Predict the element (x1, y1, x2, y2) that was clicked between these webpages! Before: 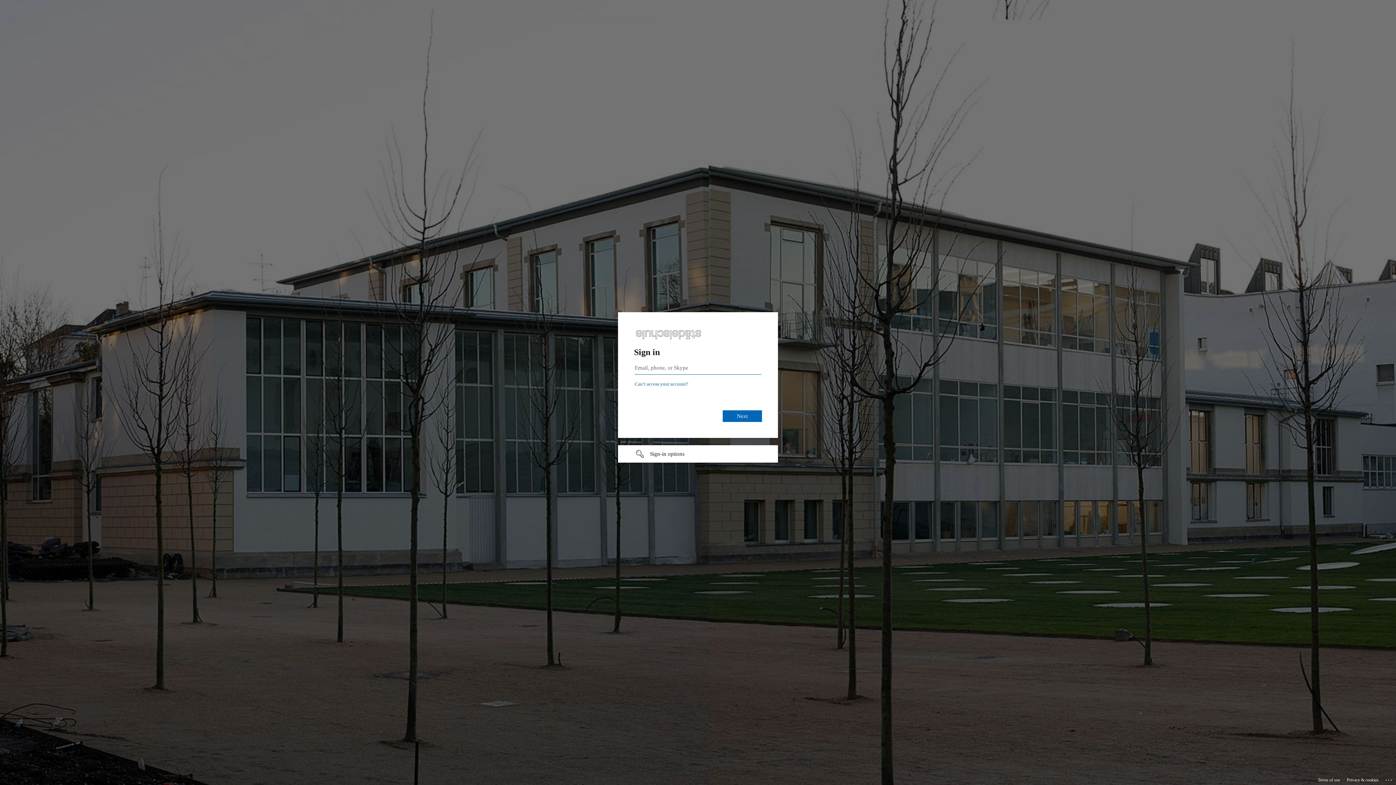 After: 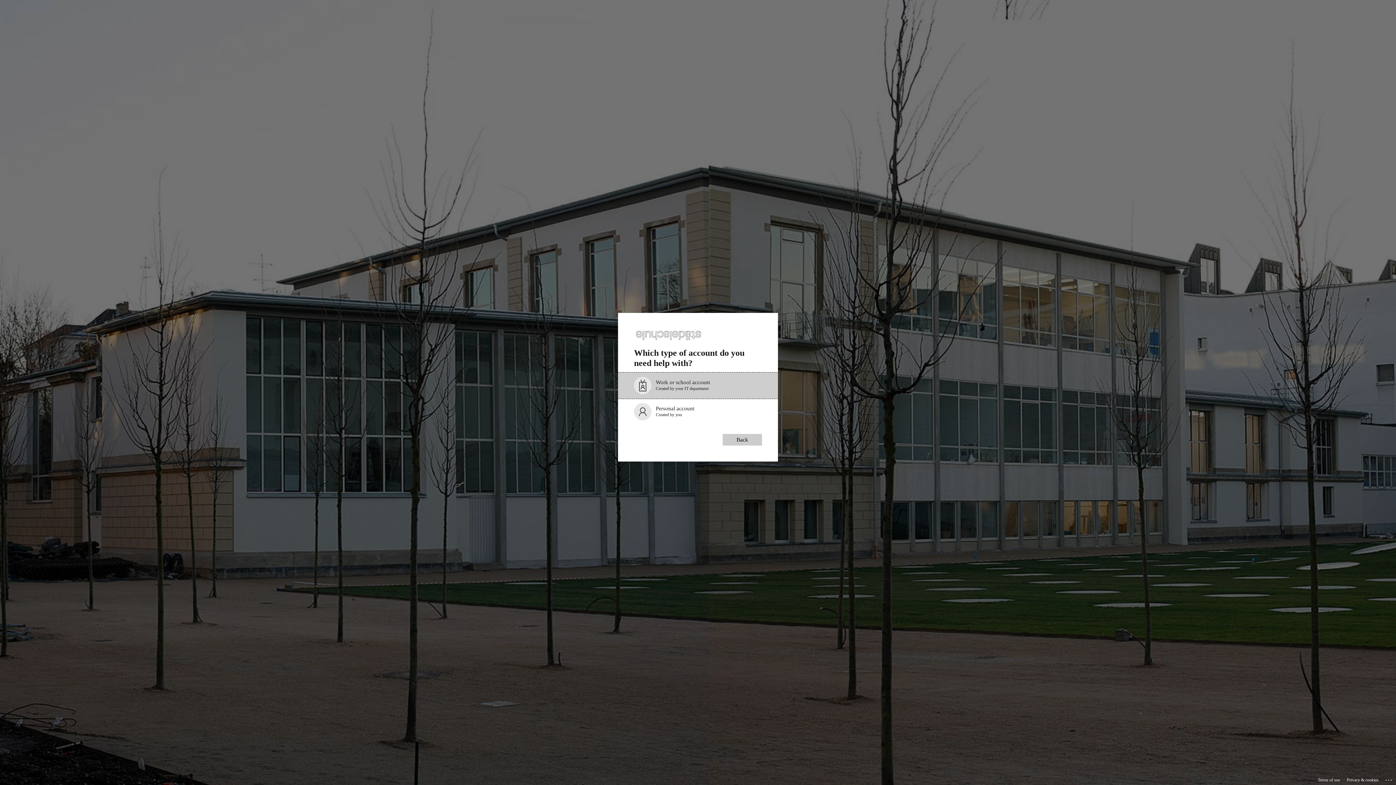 Action: label: Can’t access your account? bbox: (639, 377, 693, 382)